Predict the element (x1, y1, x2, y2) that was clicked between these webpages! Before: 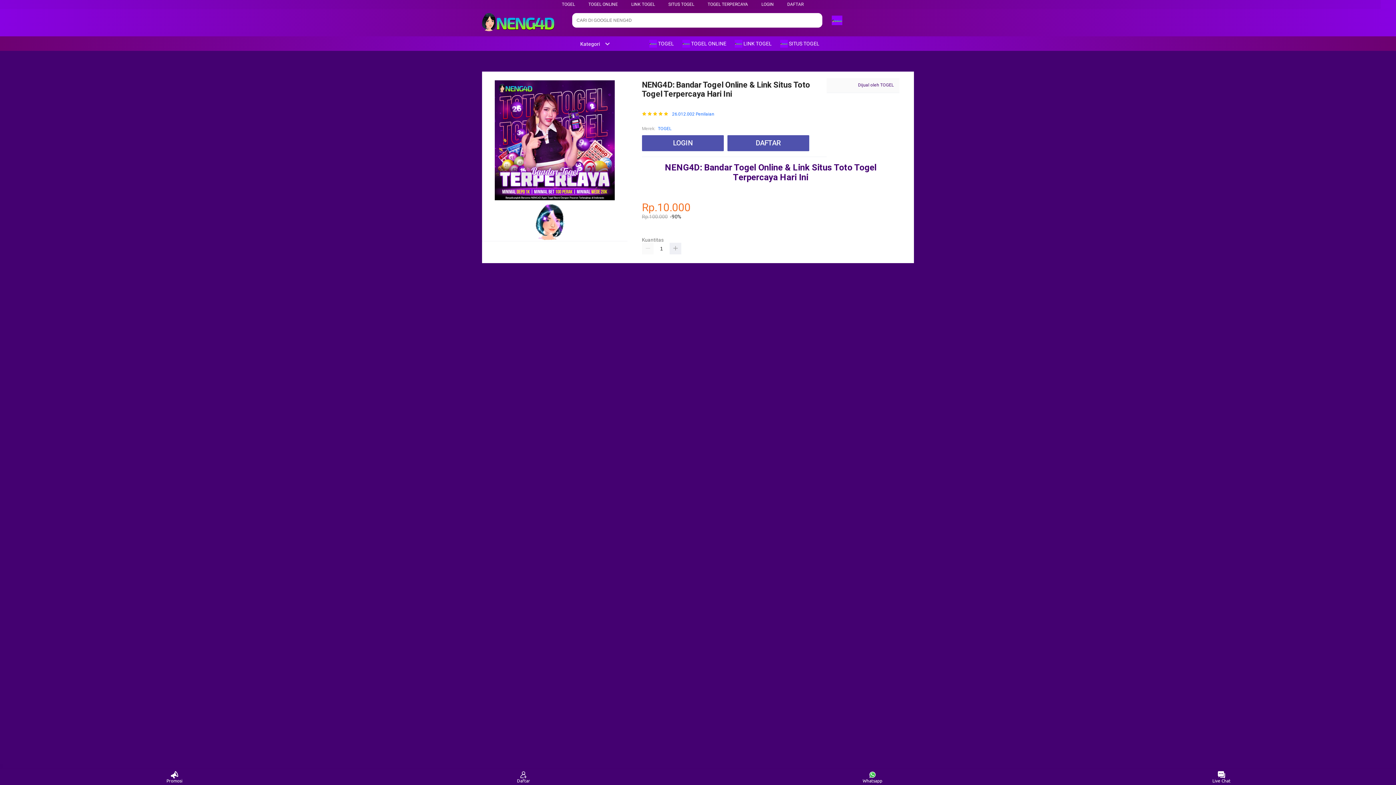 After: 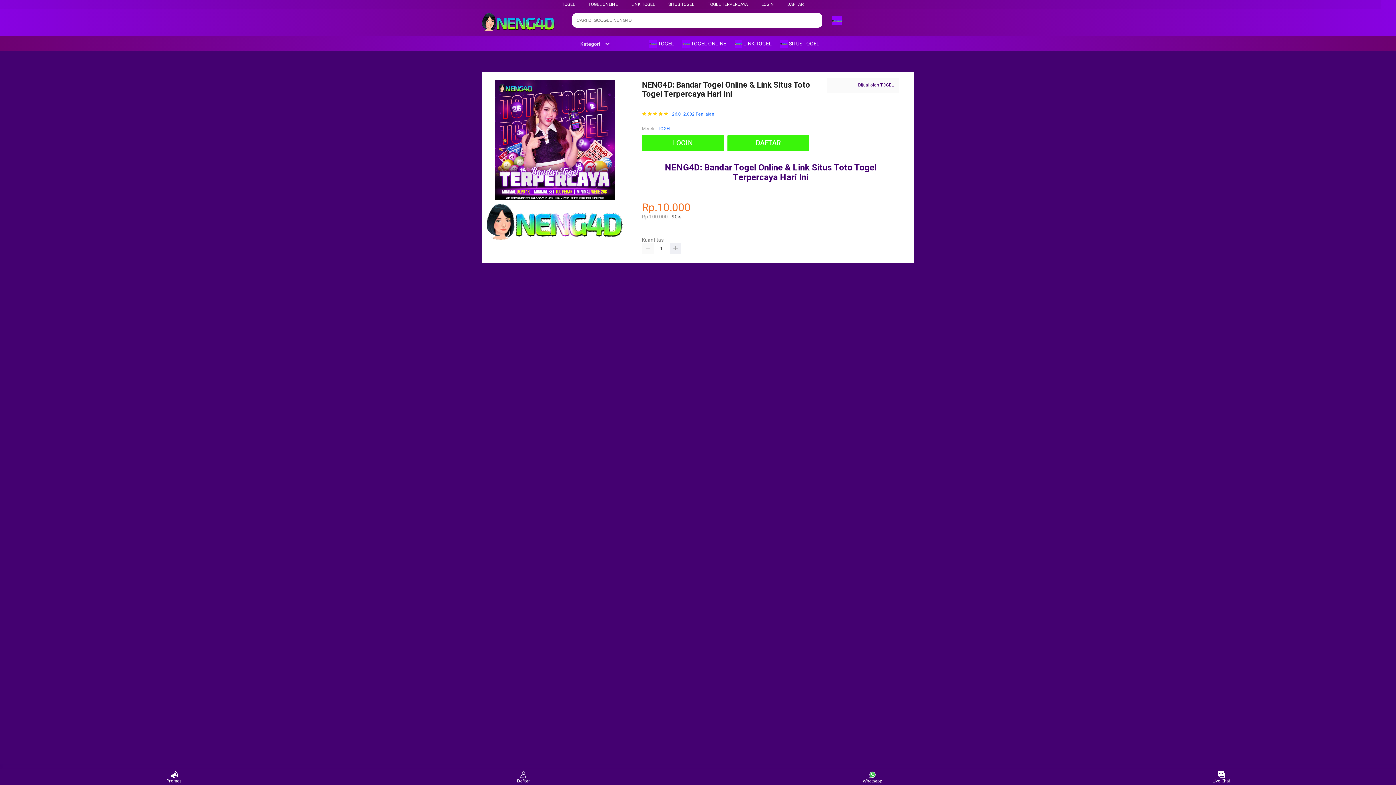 Action: bbox: (631, 1, 655, 6) label: LINK TOGEL